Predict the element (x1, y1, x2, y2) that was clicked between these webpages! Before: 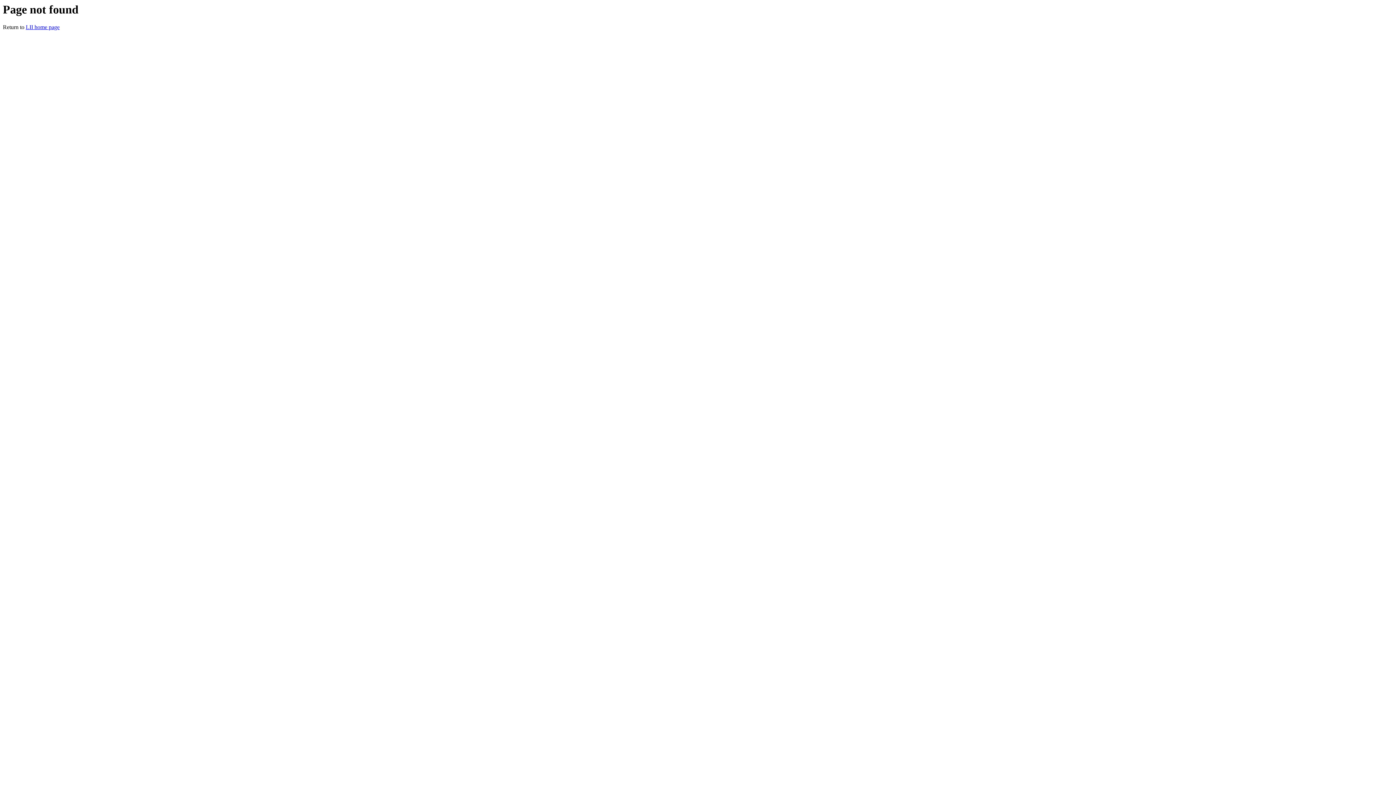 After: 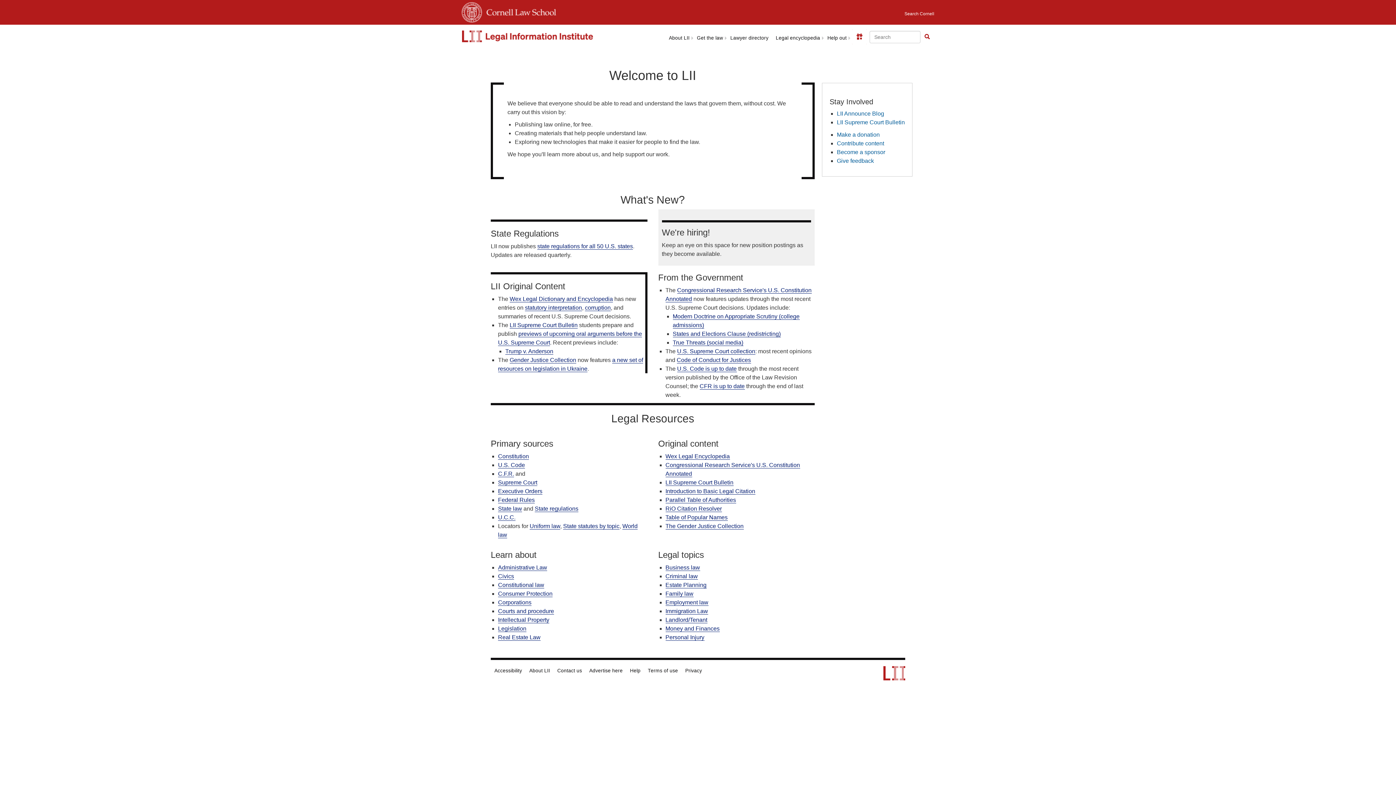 Action: bbox: (25, 24, 59, 30) label: LII home page